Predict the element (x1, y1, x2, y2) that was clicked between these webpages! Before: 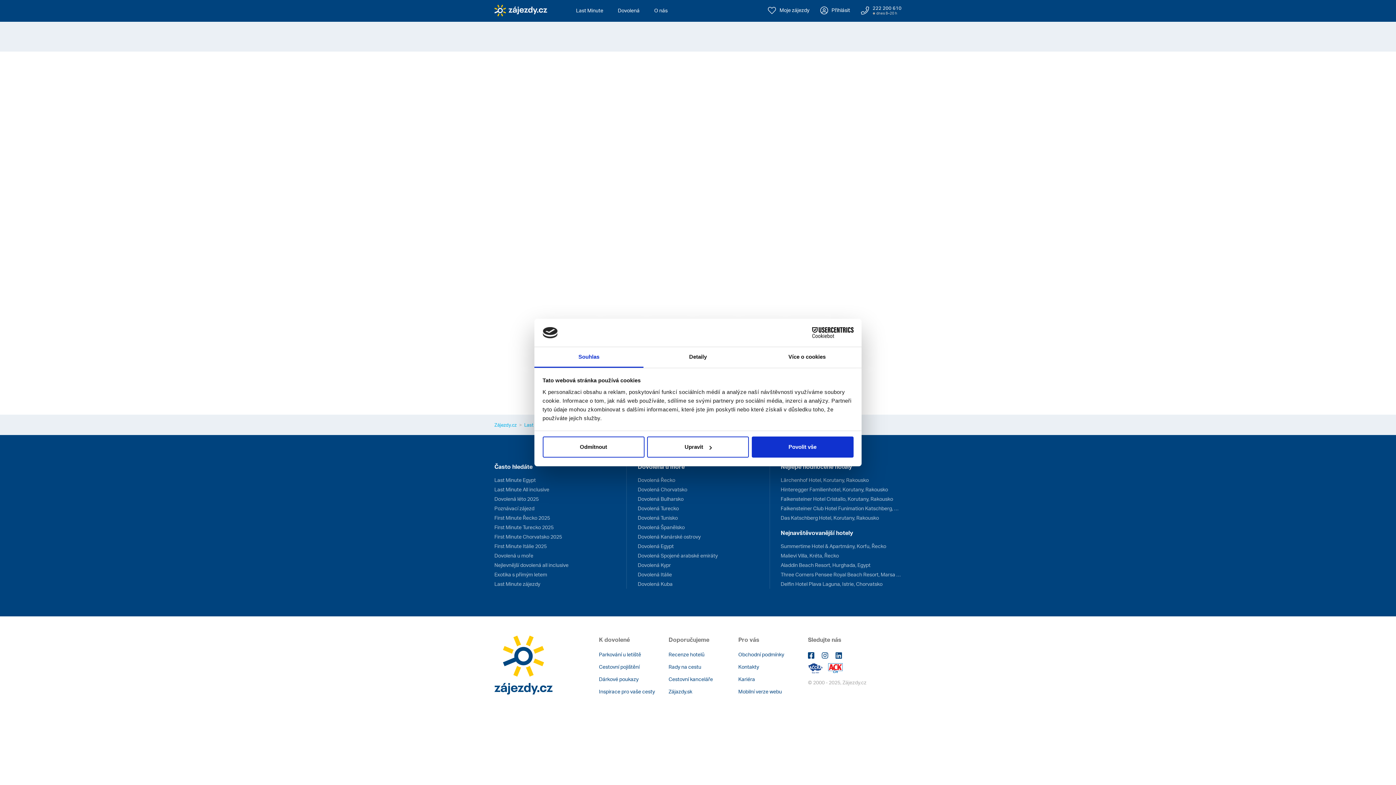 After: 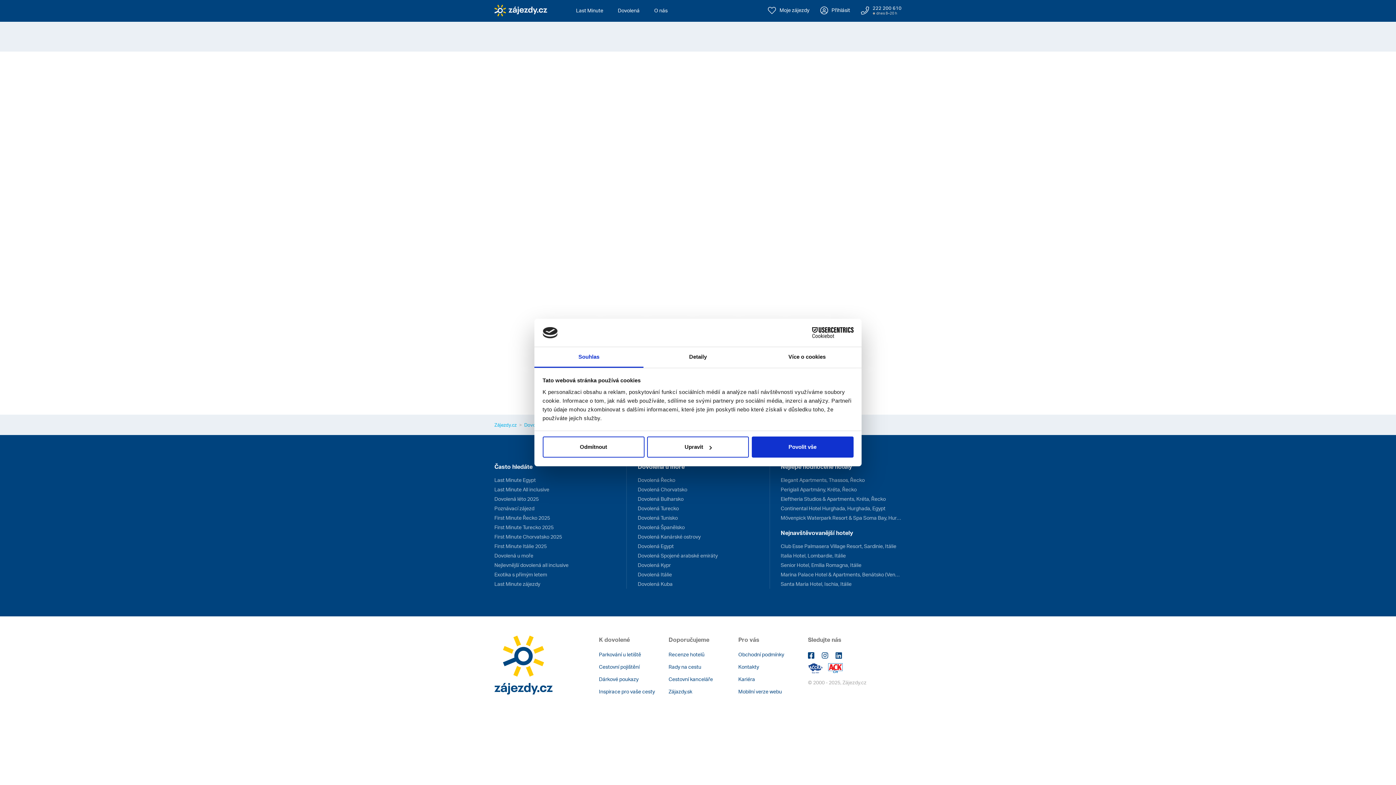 Action: label: Dovolená Kypr bbox: (637, 562, 671, 568)